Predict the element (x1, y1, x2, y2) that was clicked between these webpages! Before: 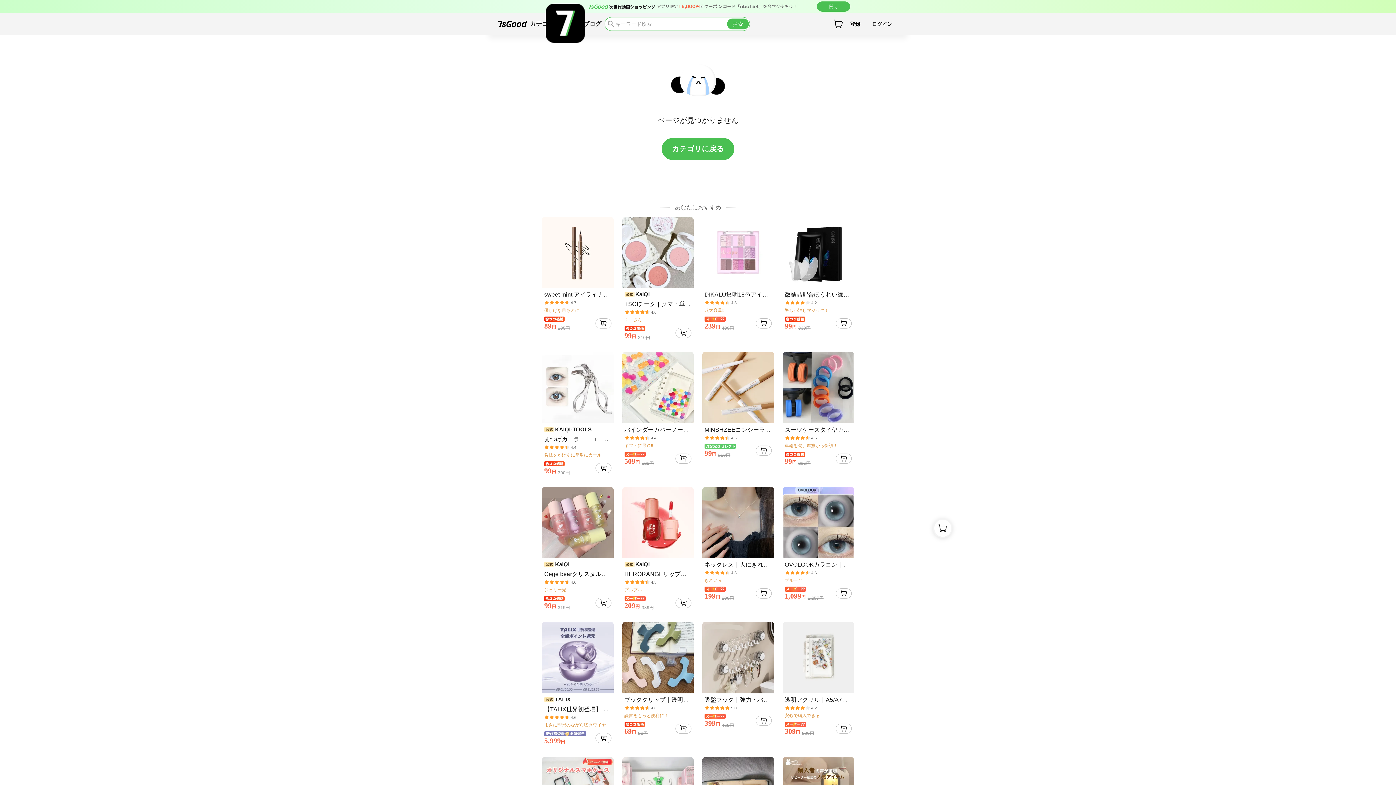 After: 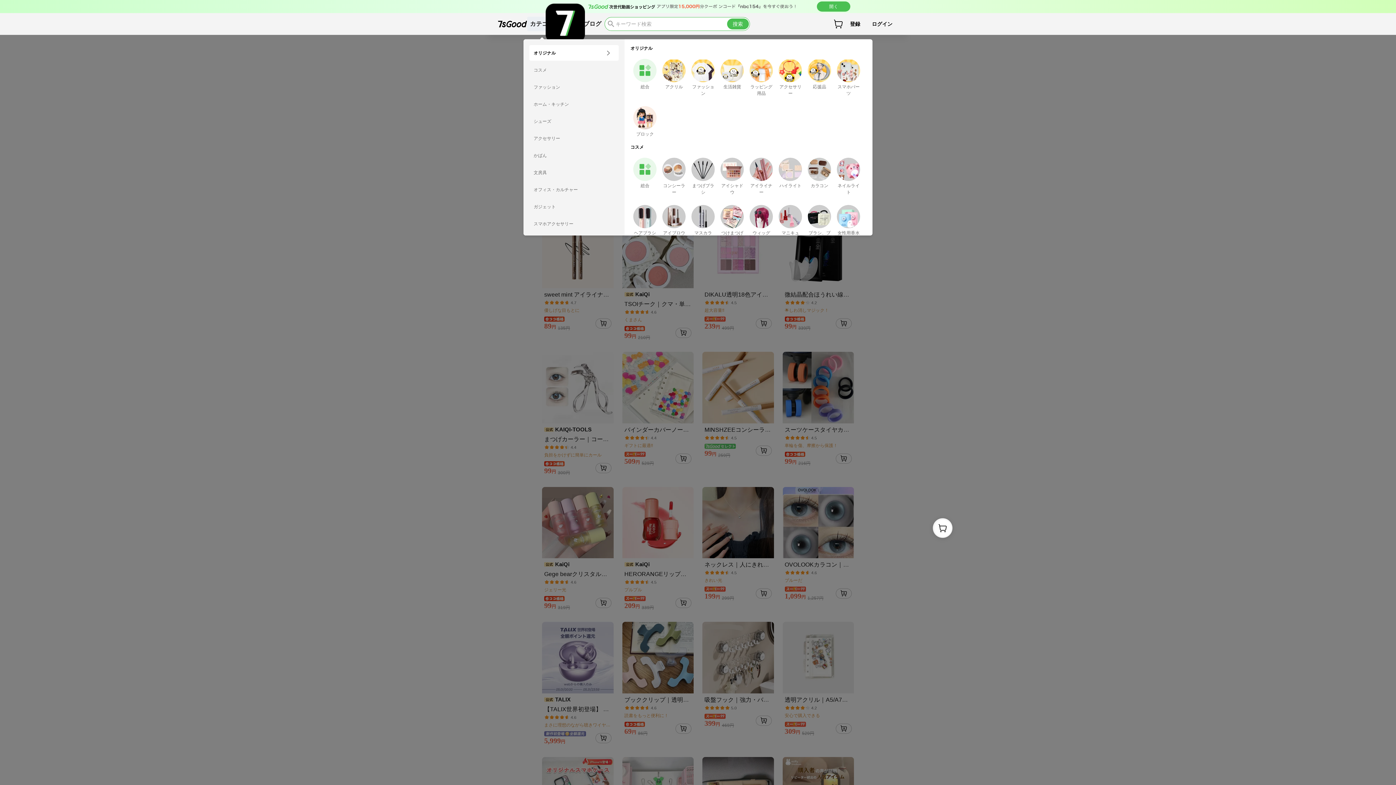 Action: bbox: (527, 16, 557, 31) label: カテゴリ